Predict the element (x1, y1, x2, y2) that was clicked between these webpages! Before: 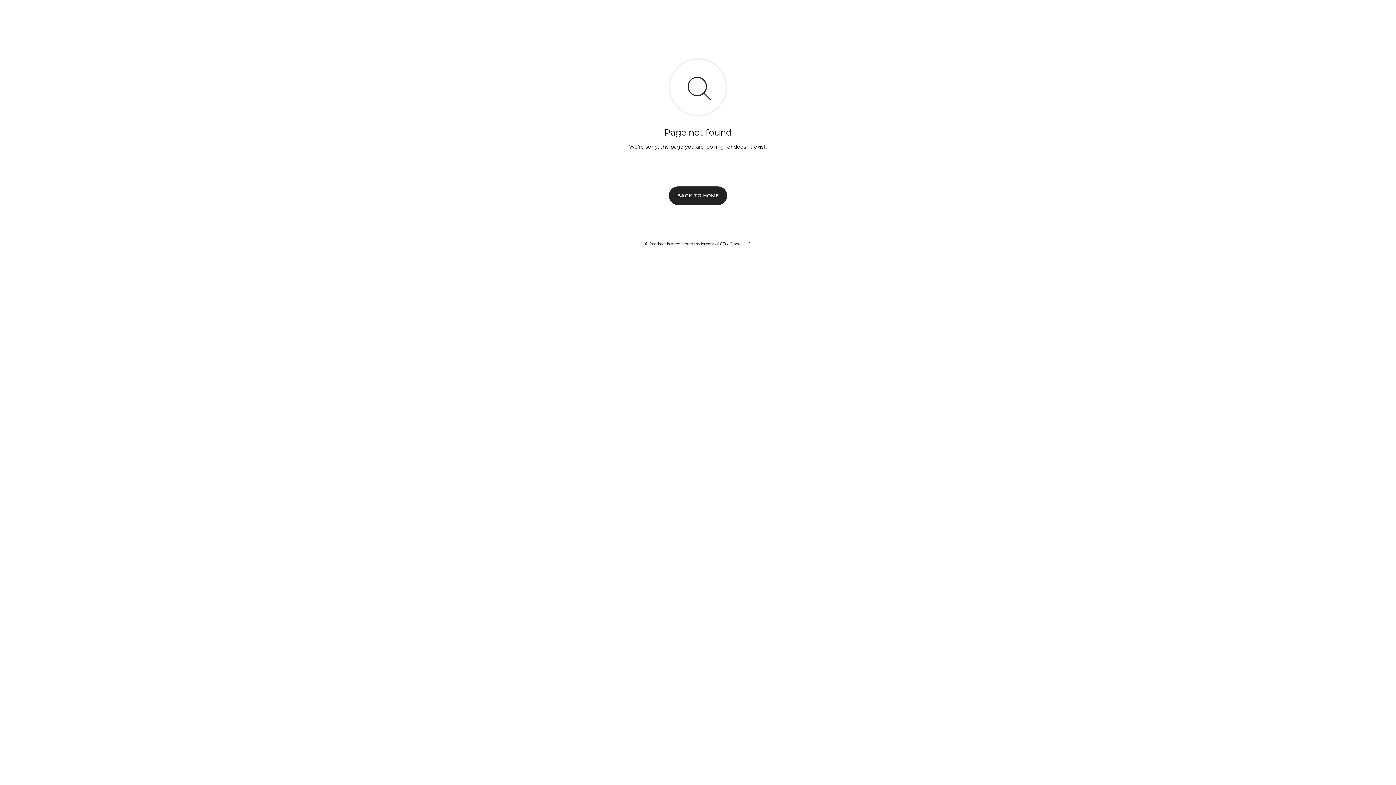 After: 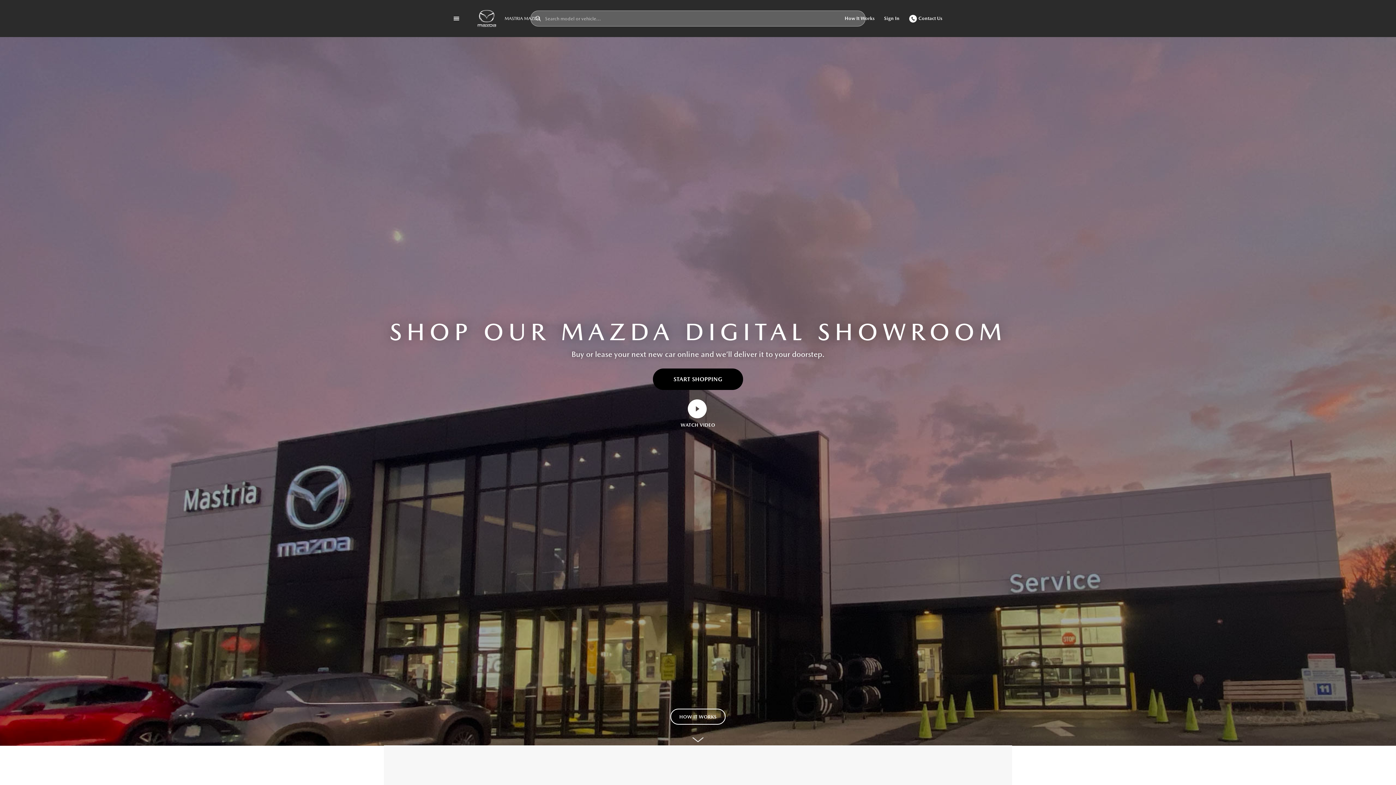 Action: label: BACK TO HOME bbox: (669, 186, 727, 204)